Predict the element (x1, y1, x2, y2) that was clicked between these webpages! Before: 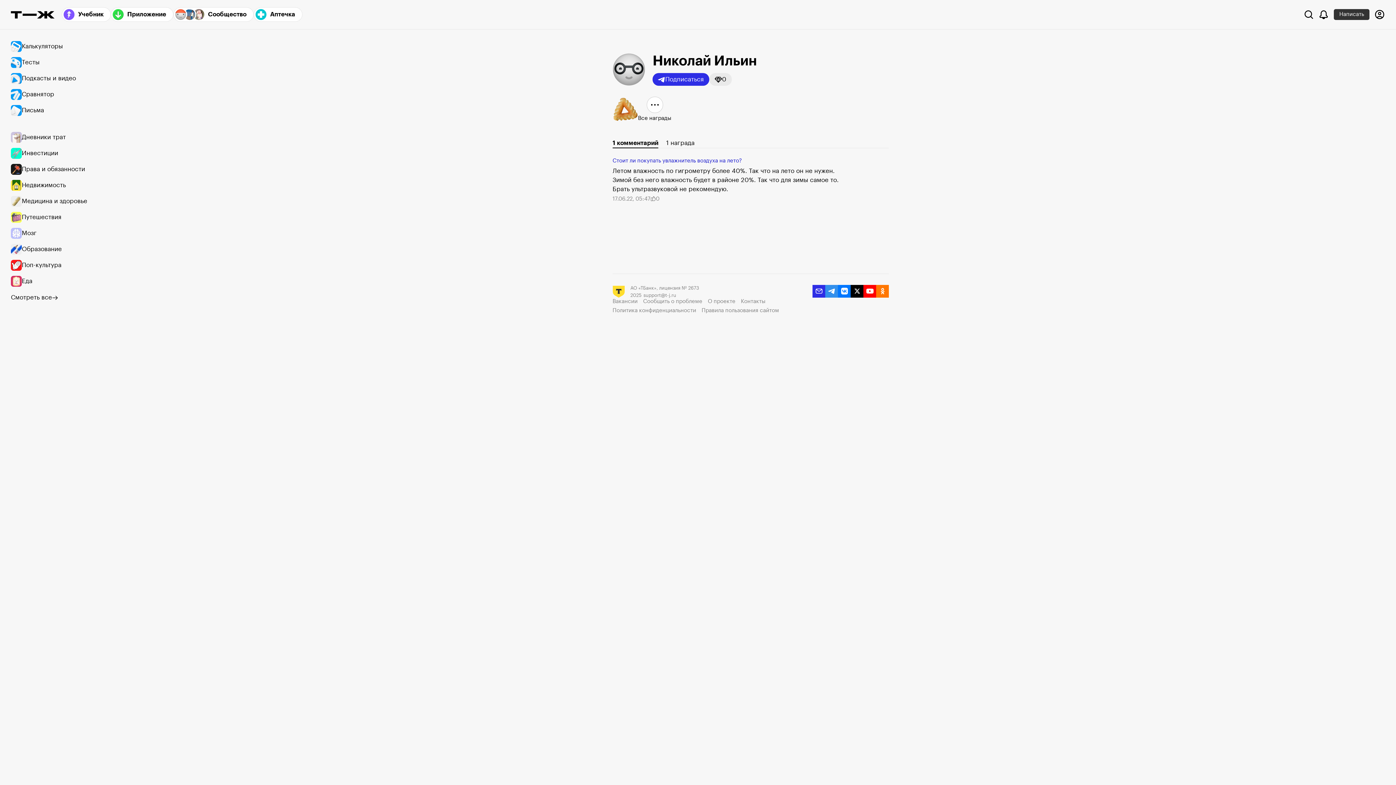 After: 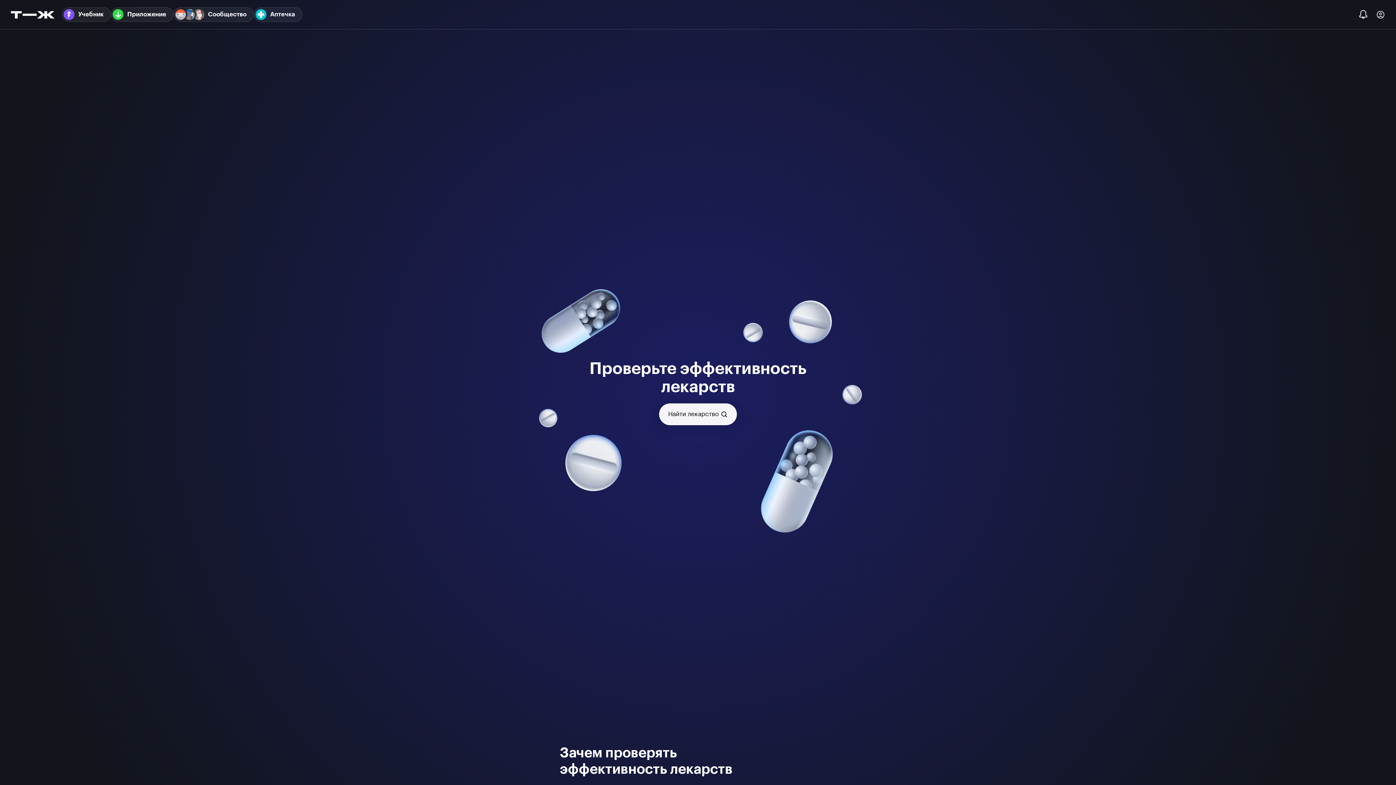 Action: label: Аптечка bbox: (253, 7, 302, 21)